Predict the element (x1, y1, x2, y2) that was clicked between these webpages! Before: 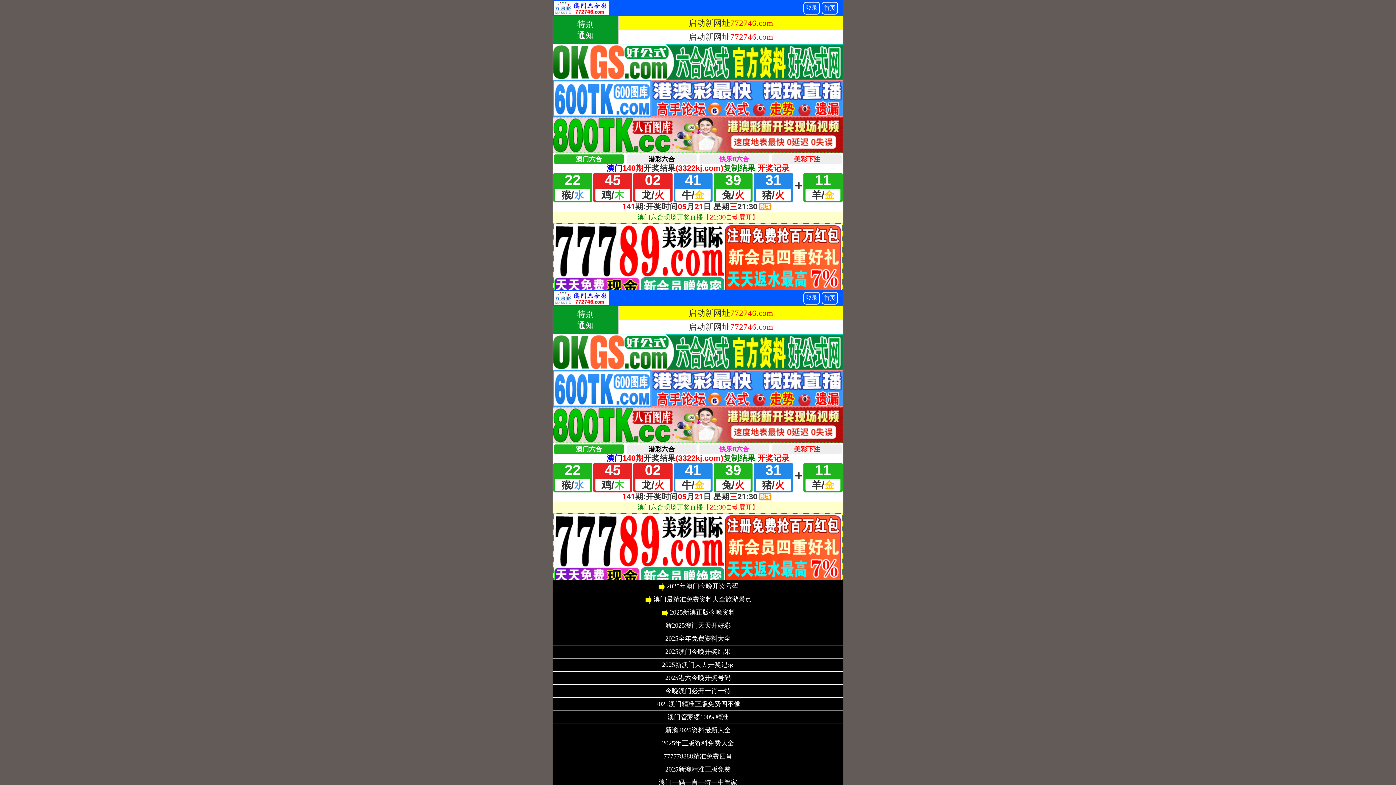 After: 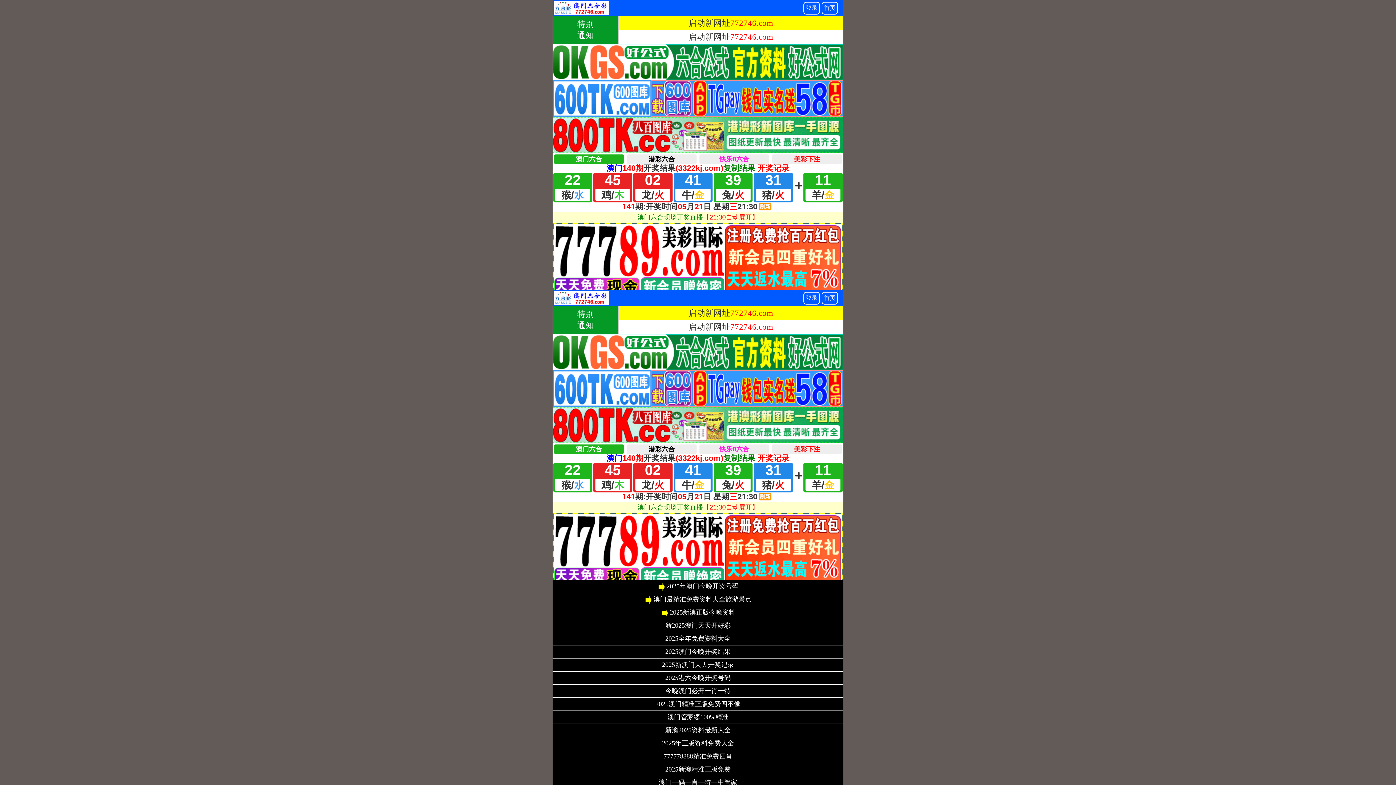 Action: bbox: (665, 767, 730, 773) label: 2025新澳精准正版免费